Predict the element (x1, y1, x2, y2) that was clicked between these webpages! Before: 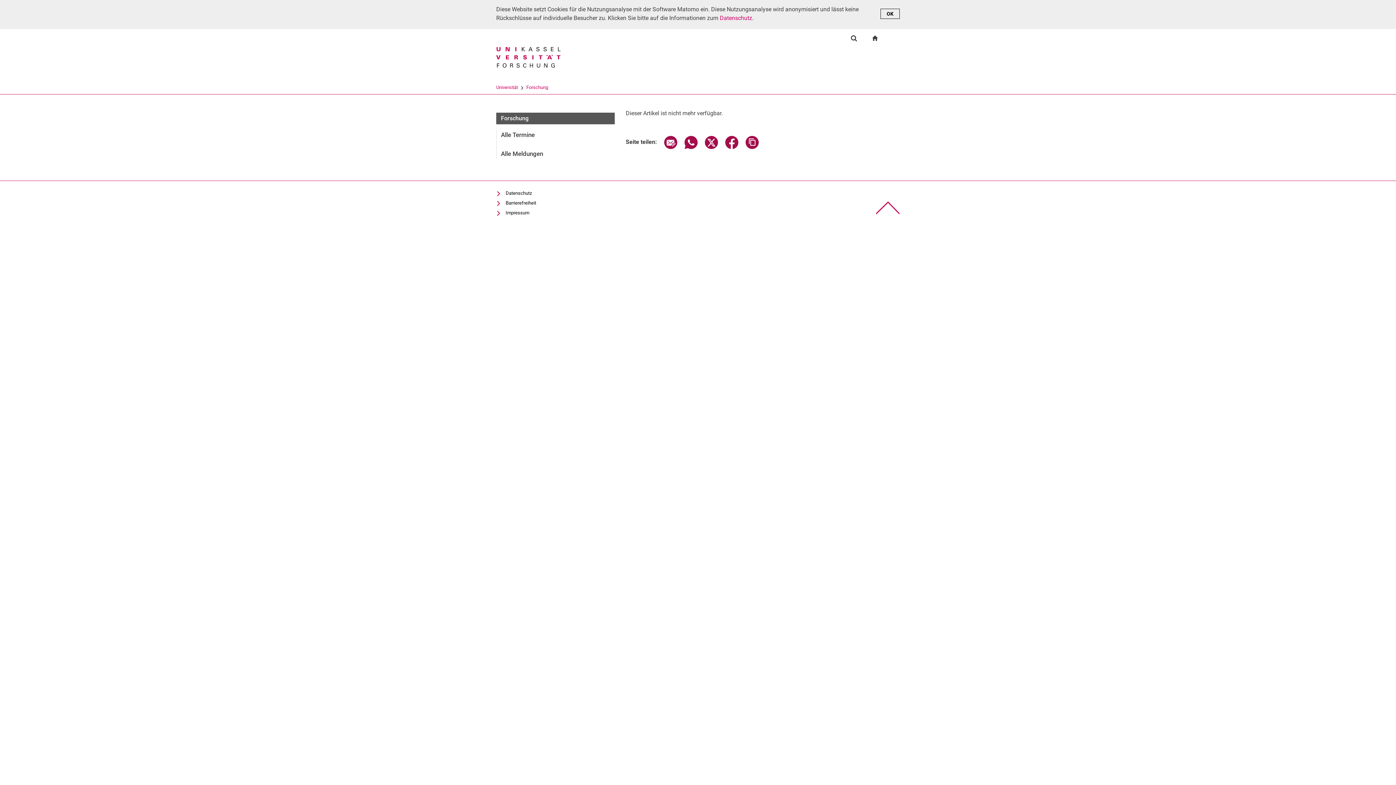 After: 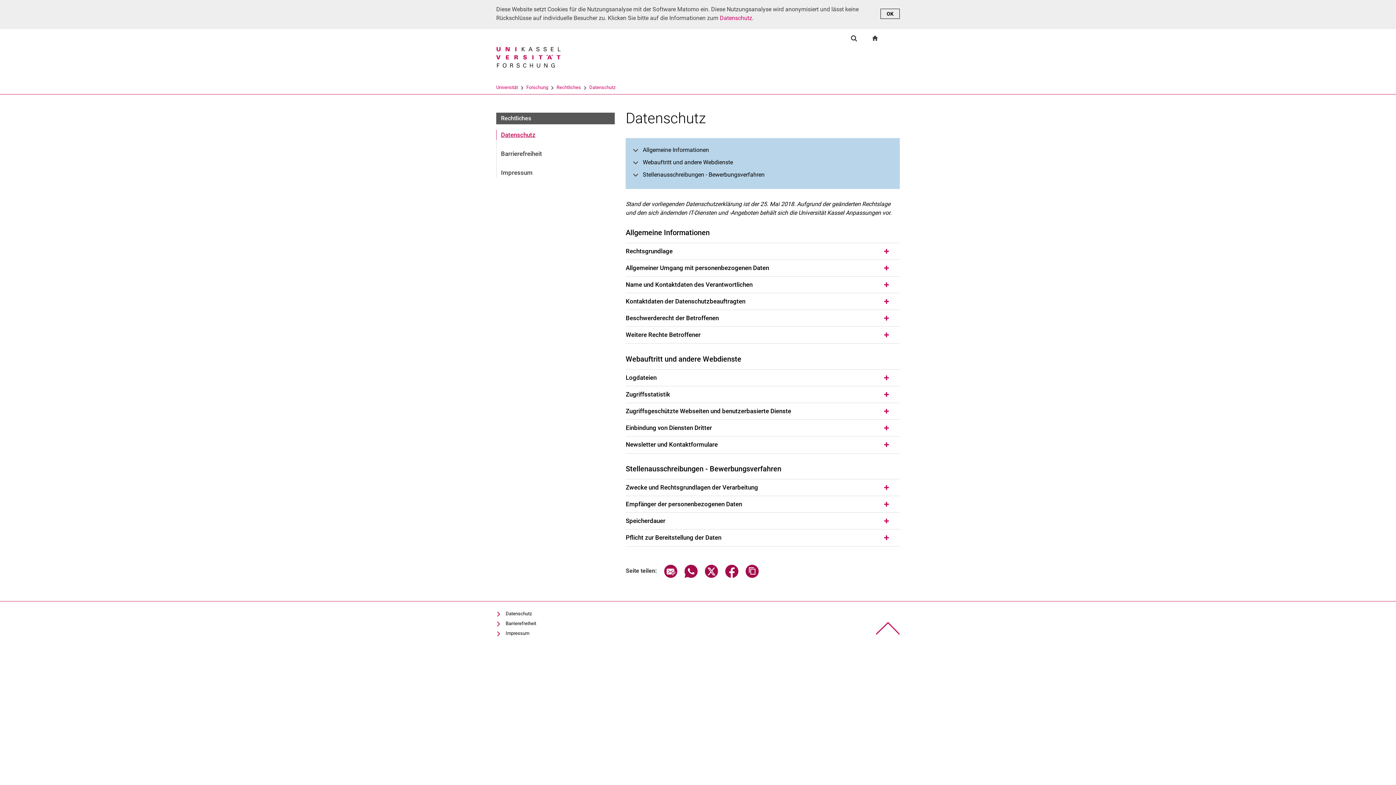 Action: label: Datenschutz bbox: (720, 14, 752, 21)